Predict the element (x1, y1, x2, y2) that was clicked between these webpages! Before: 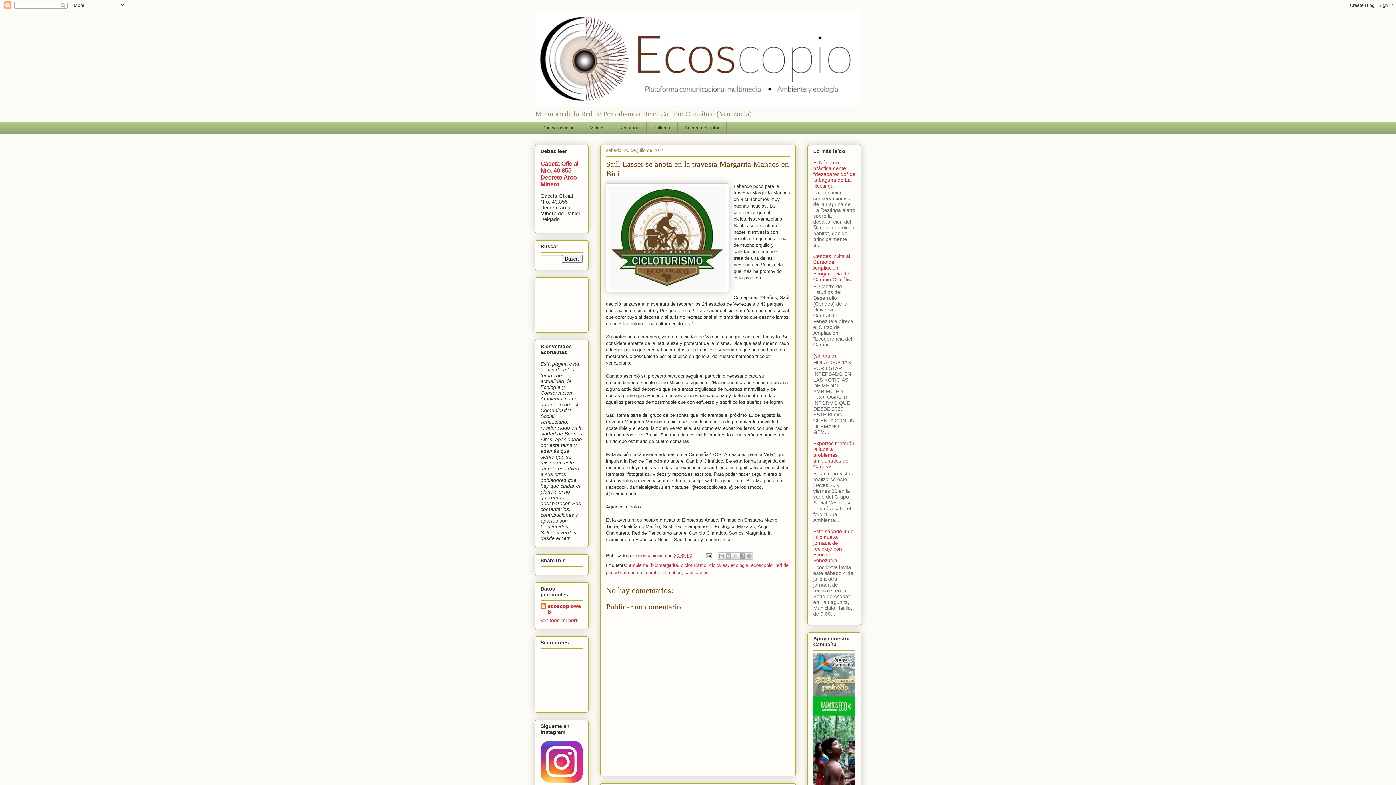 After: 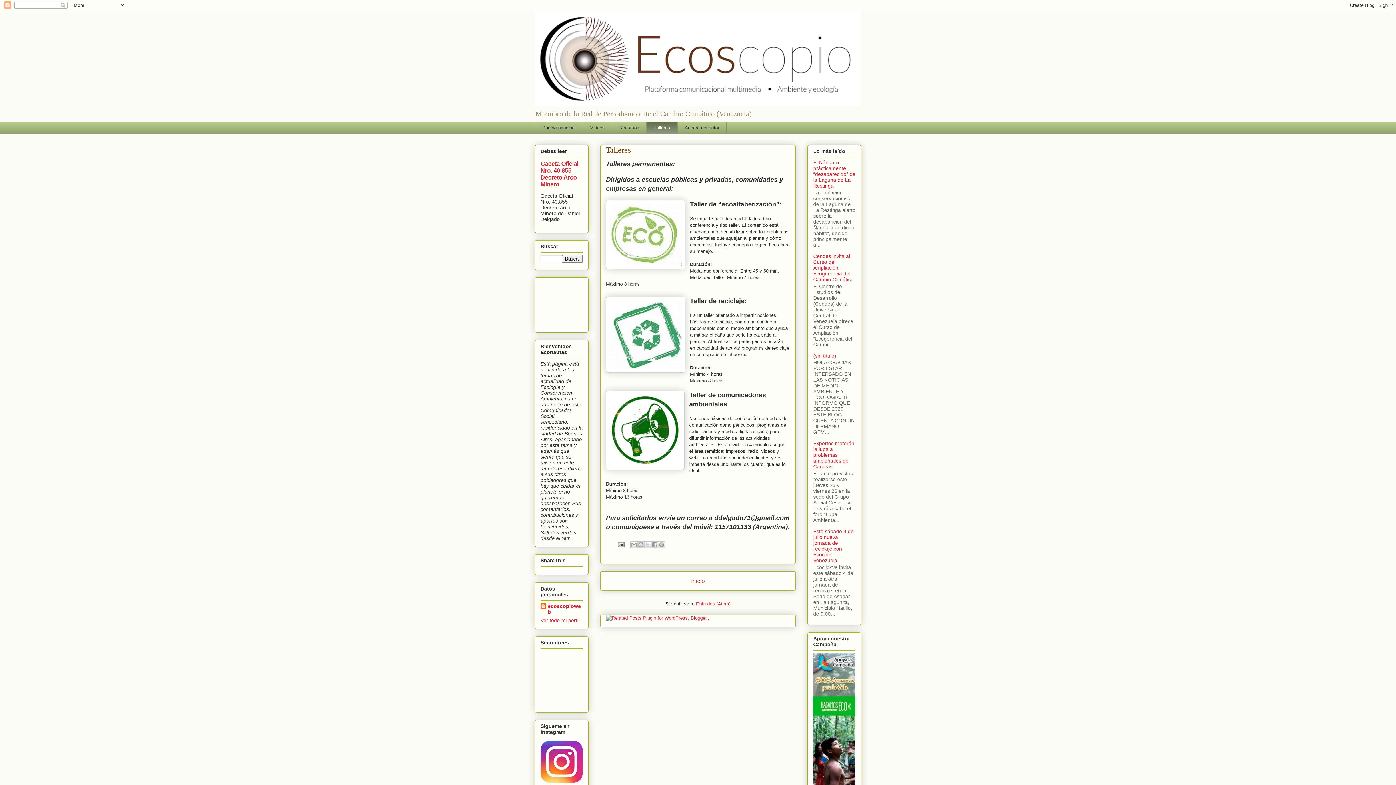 Action: bbox: (646, 121, 677, 134) label: Talleres